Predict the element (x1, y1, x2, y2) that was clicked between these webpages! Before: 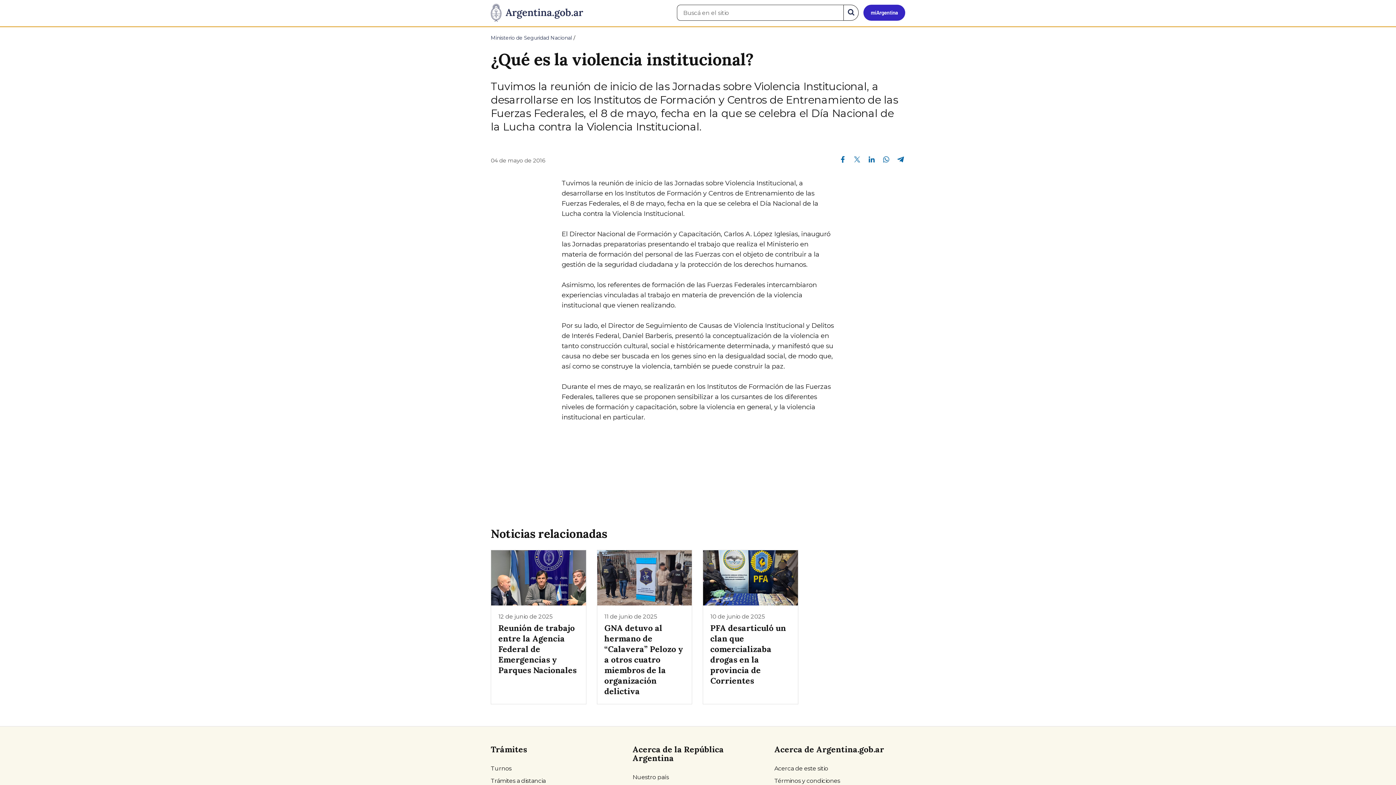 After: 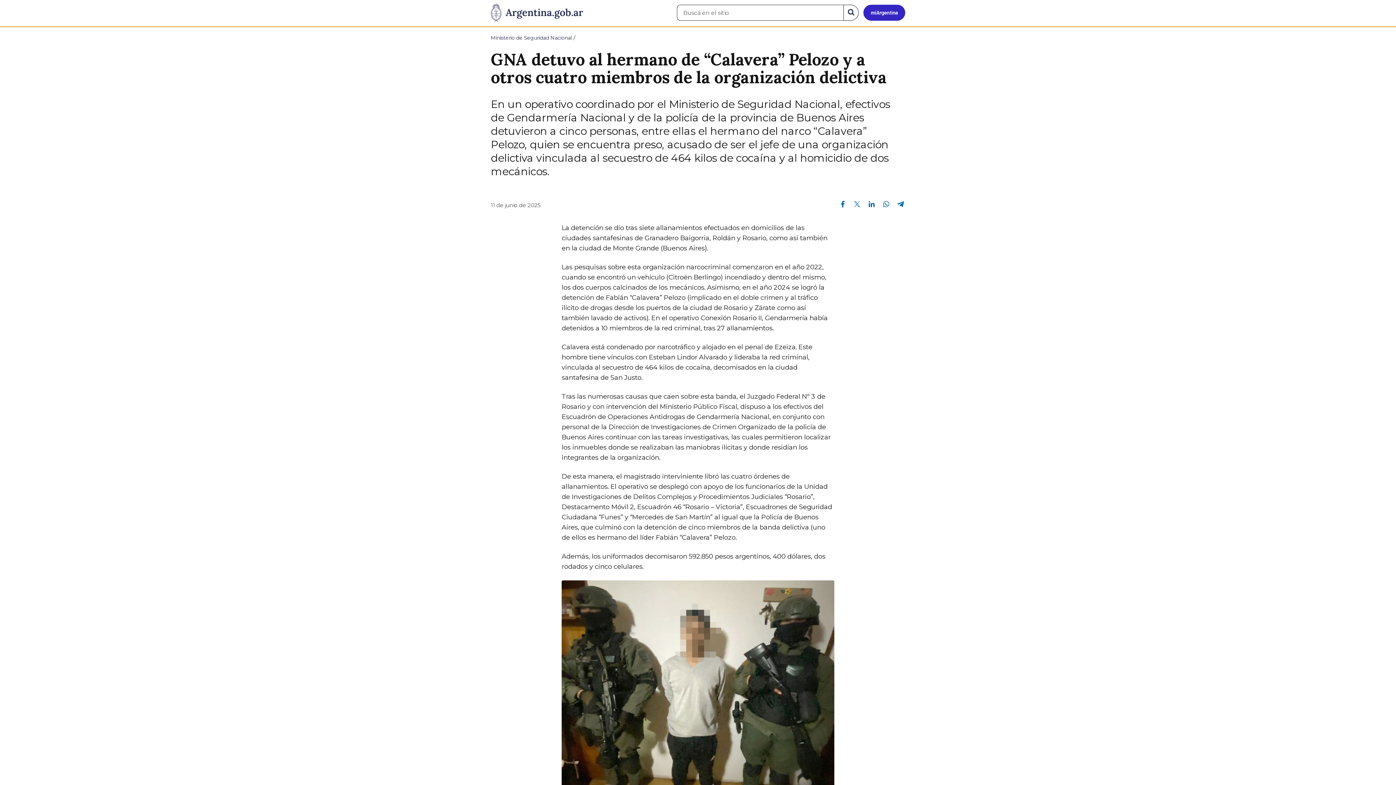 Action: label: 11 de junio de 2025
GNA detuvo al hermano de “Calavera” Pelozo y a otros cuatro miembros de la organización delictiva bbox: (596, 550, 692, 704)